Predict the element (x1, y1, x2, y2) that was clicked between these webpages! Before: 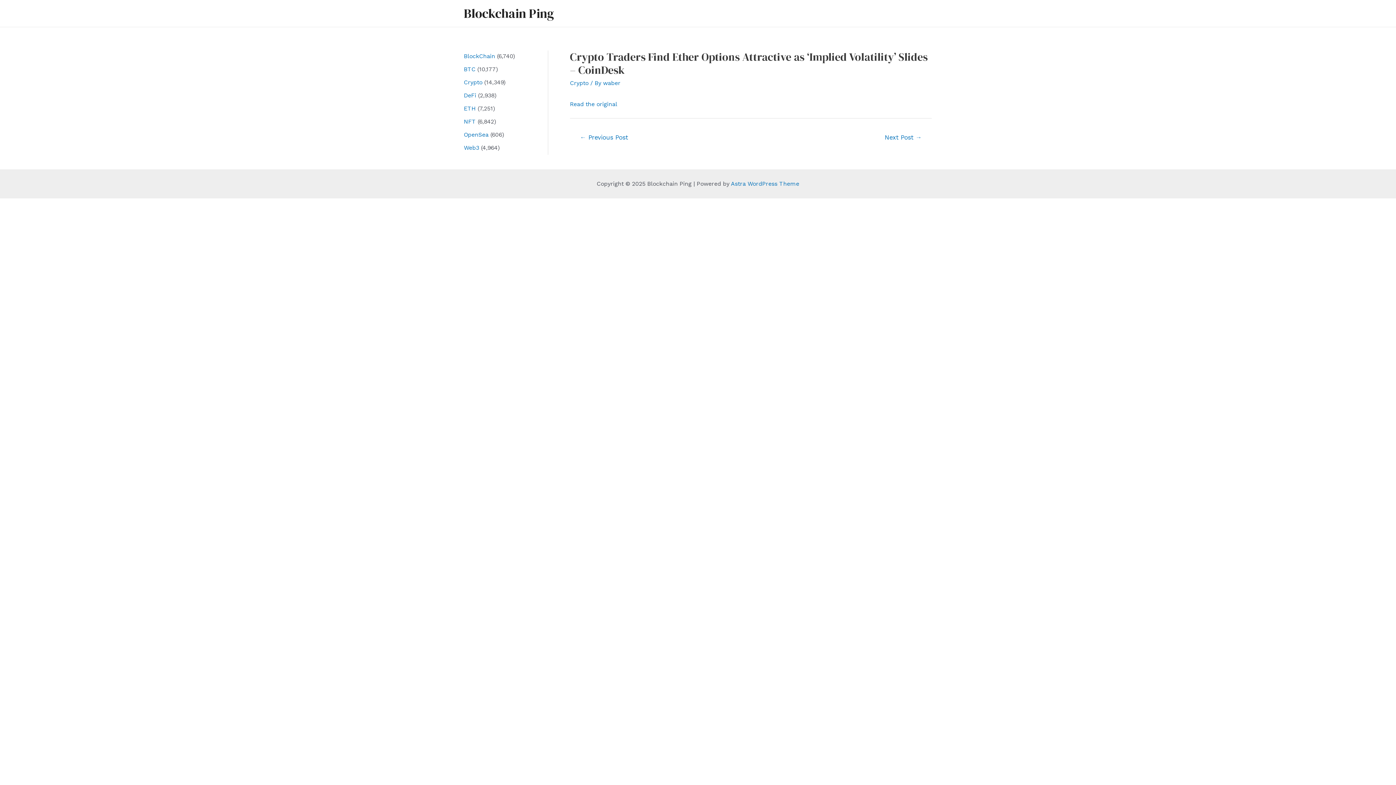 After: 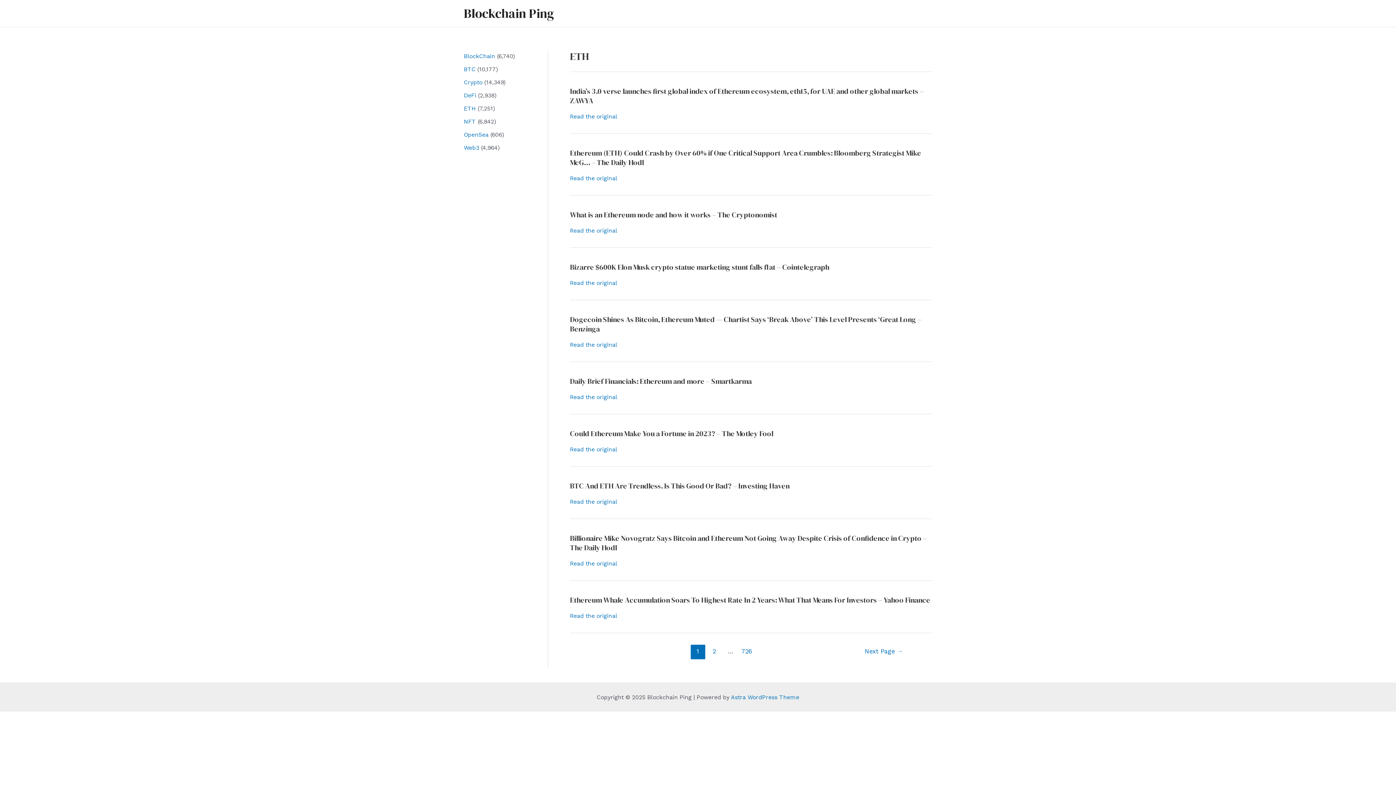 Action: bbox: (464, 105, 476, 112) label: ETH